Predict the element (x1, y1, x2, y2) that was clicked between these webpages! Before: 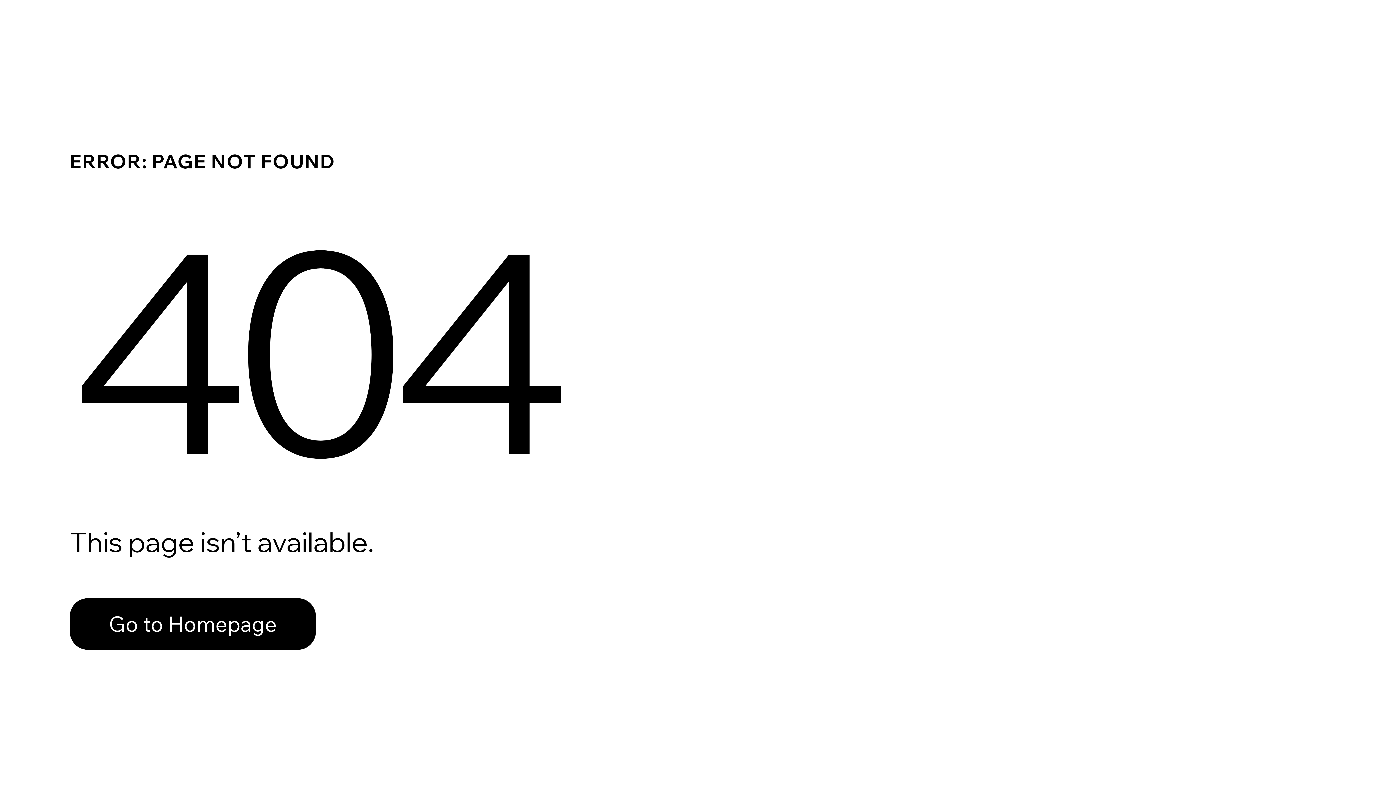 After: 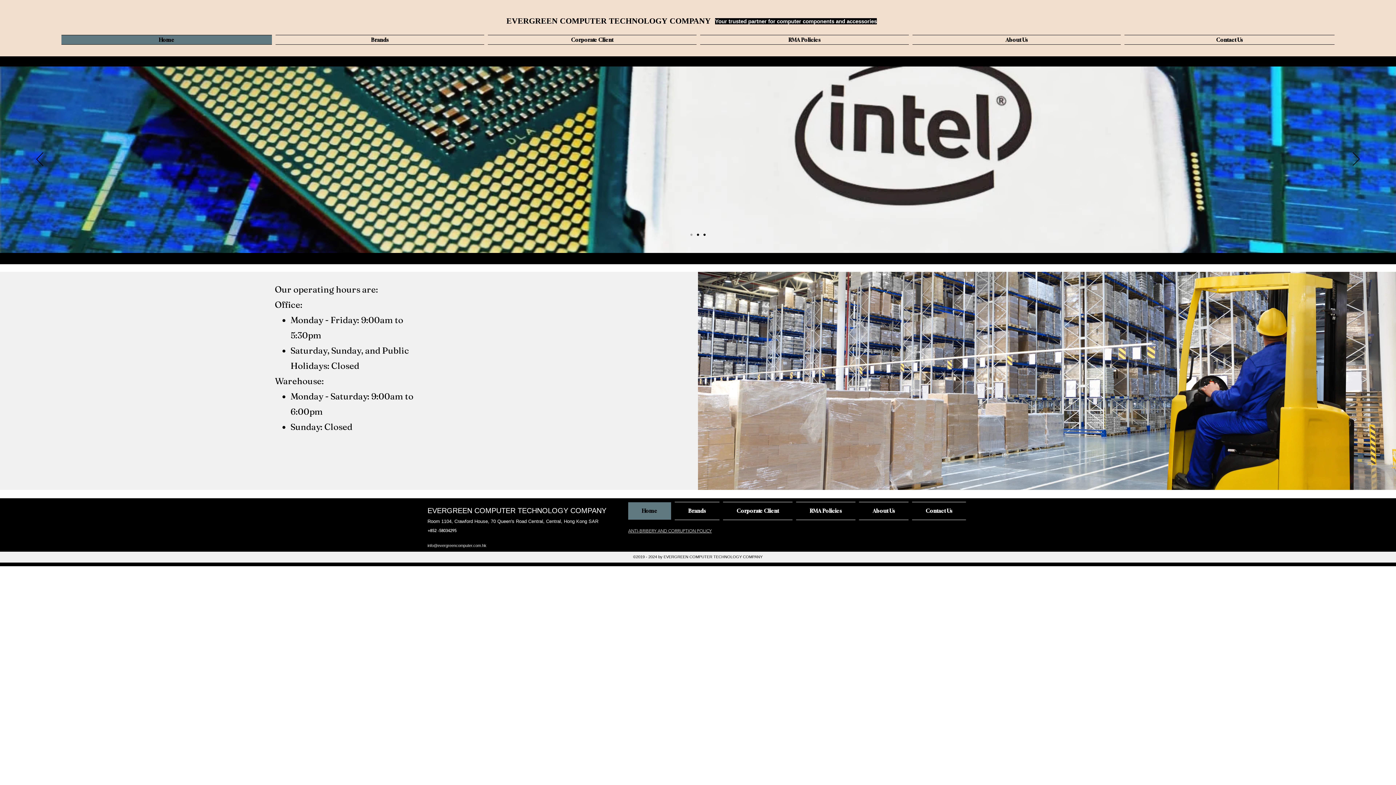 Action: bbox: (69, 582, 768, 659) label: Go to Homepage